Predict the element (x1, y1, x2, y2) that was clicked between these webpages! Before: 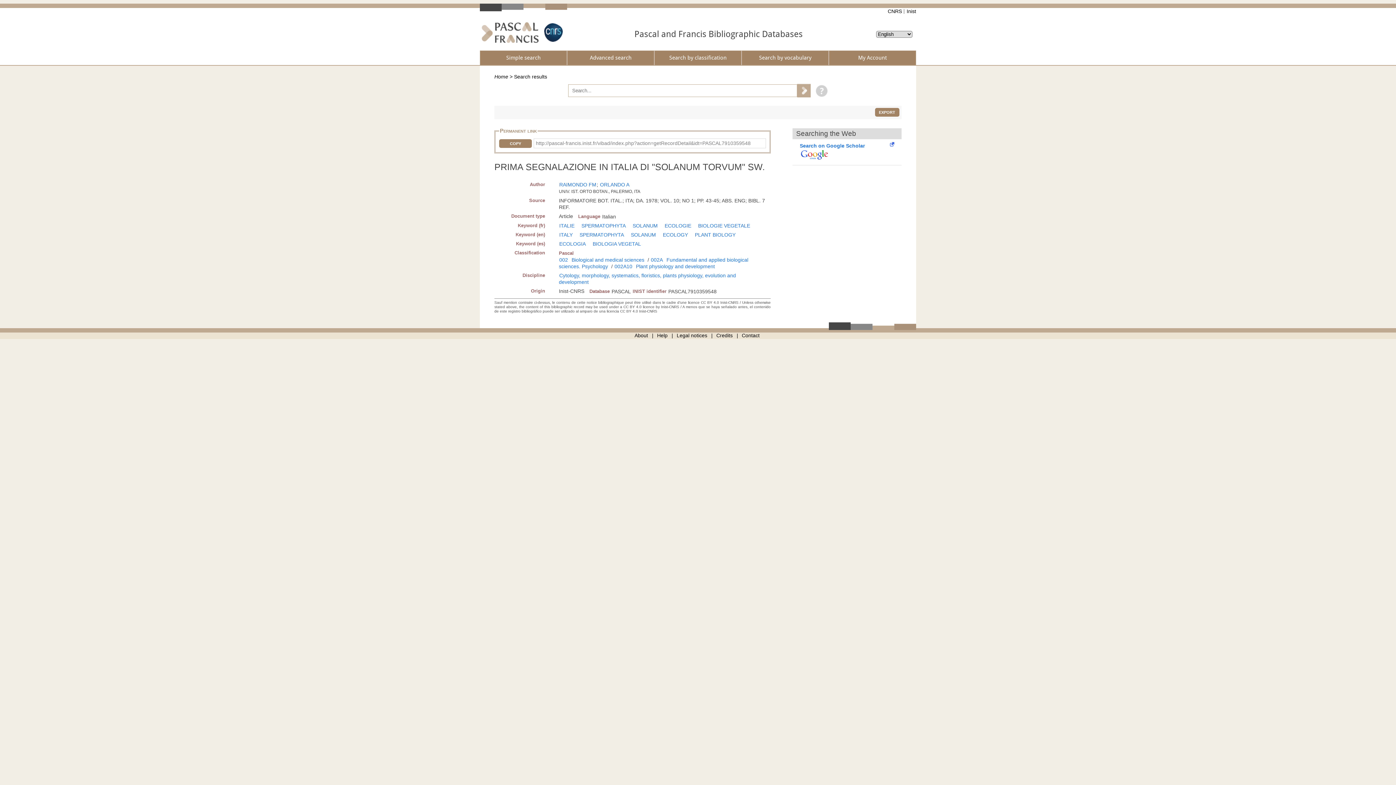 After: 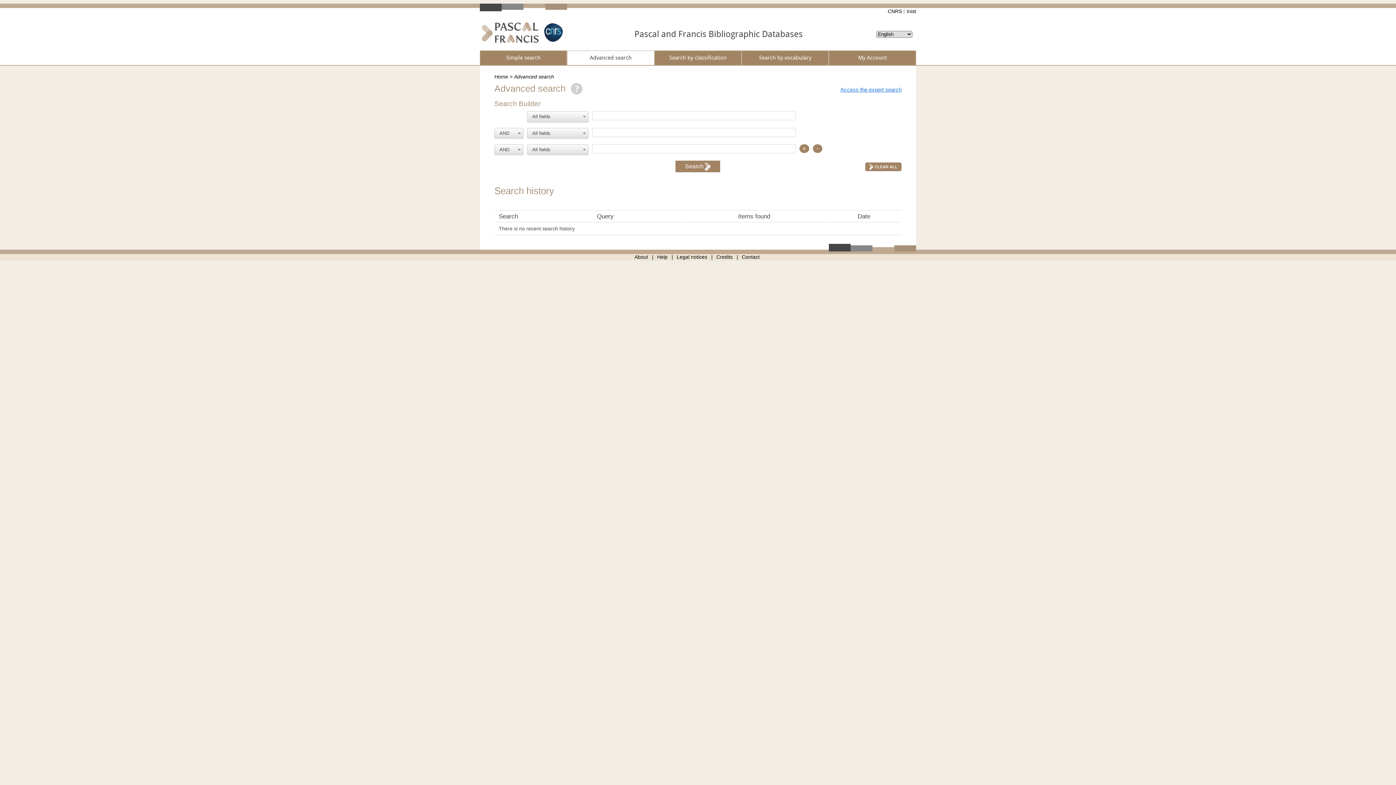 Action: label: Advanced search bbox: (568, 51, 653, 64)